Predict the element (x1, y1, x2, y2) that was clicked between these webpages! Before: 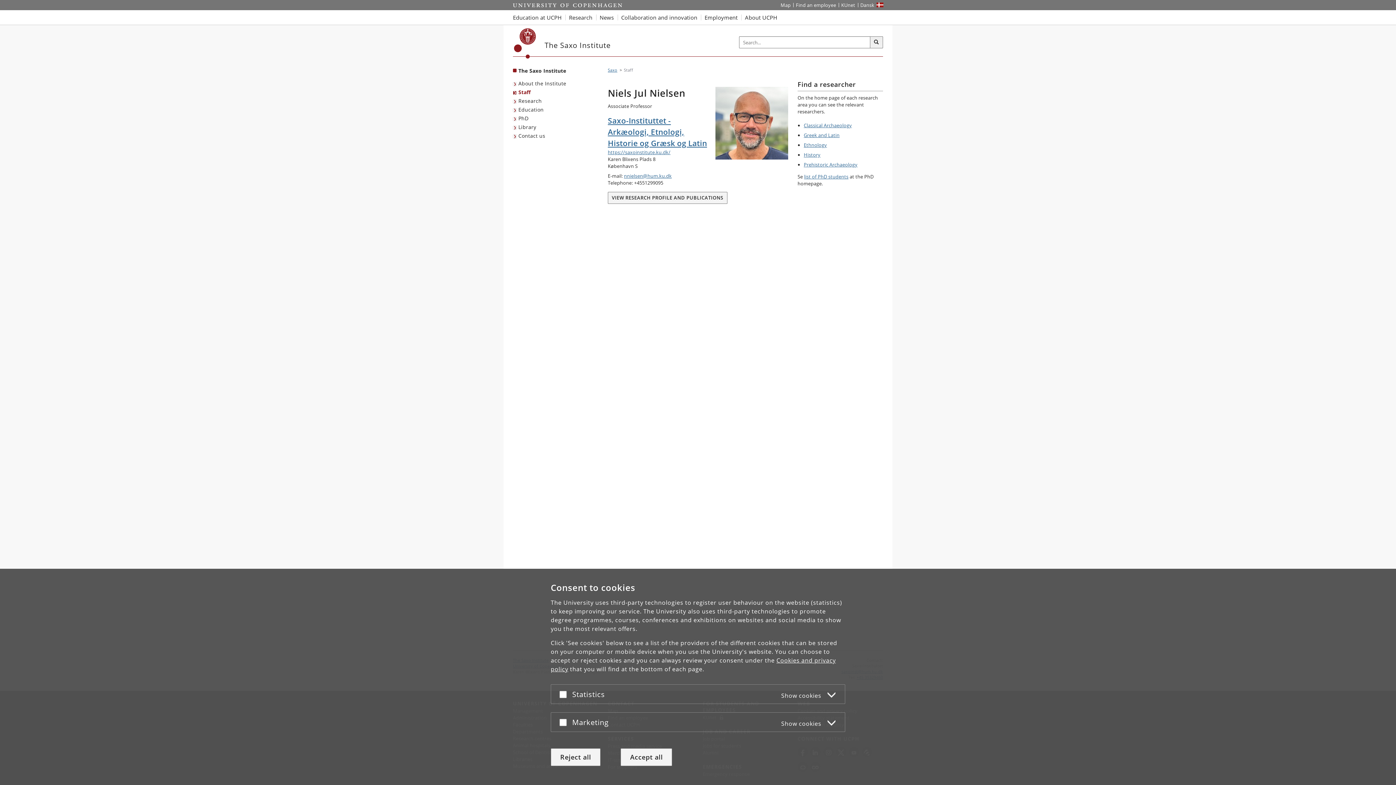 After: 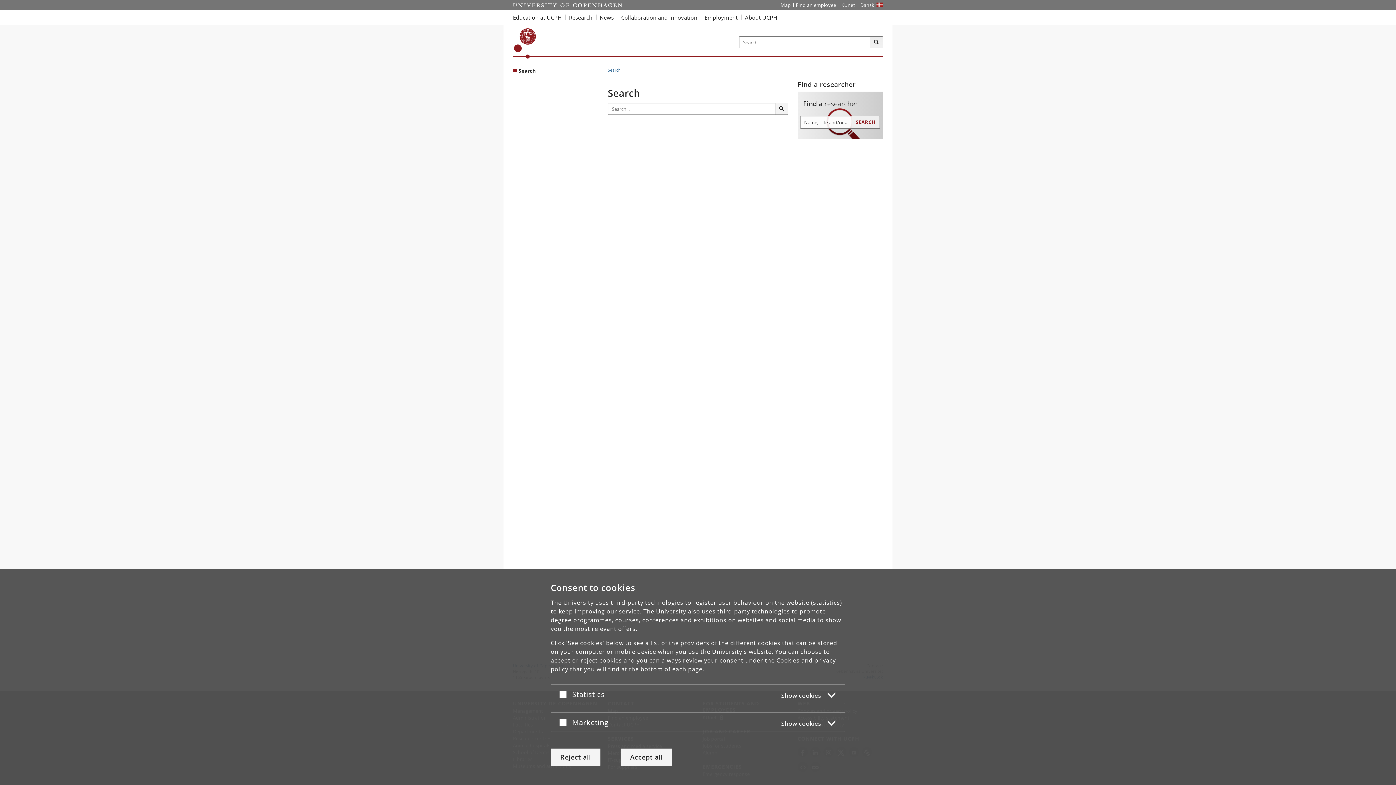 Action: bbox: (870, 36, 883, 48) label: Search